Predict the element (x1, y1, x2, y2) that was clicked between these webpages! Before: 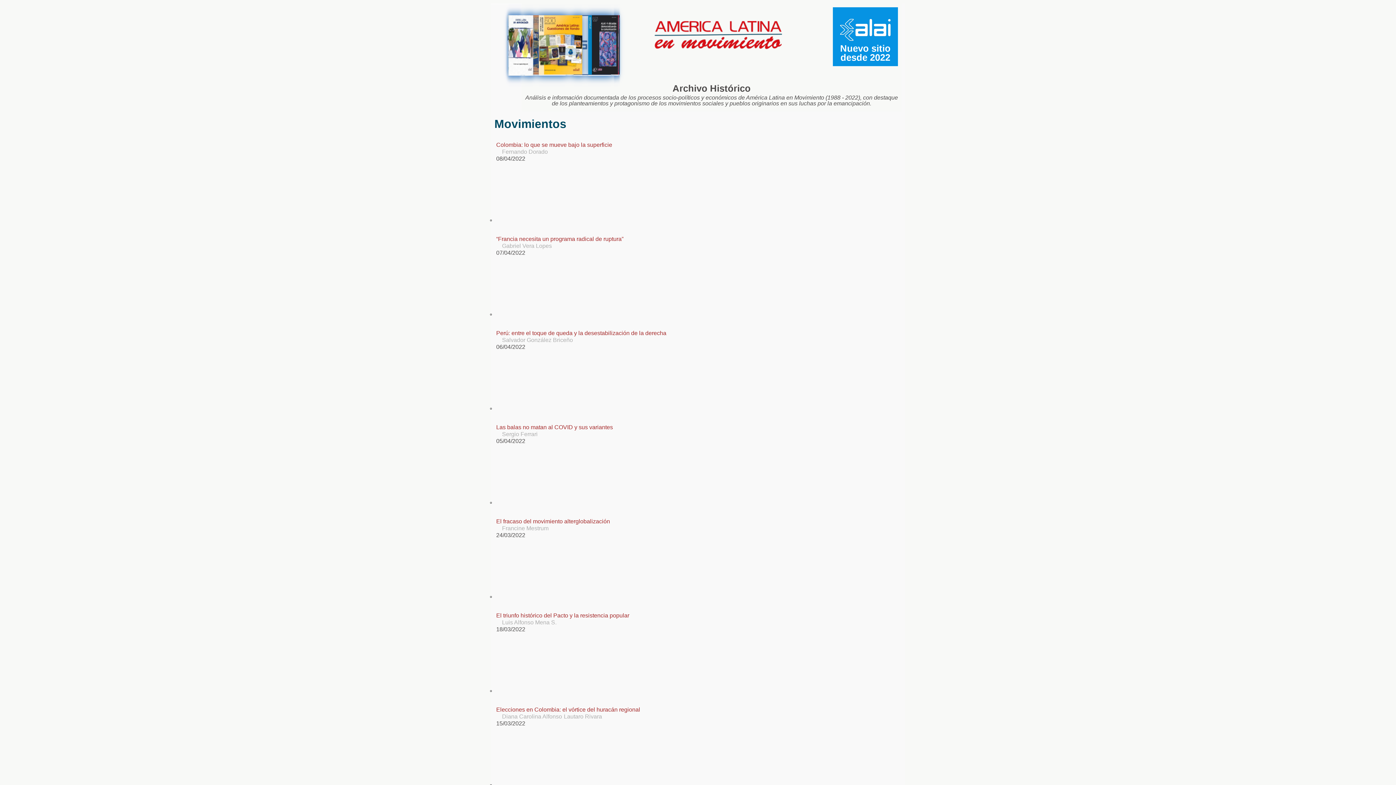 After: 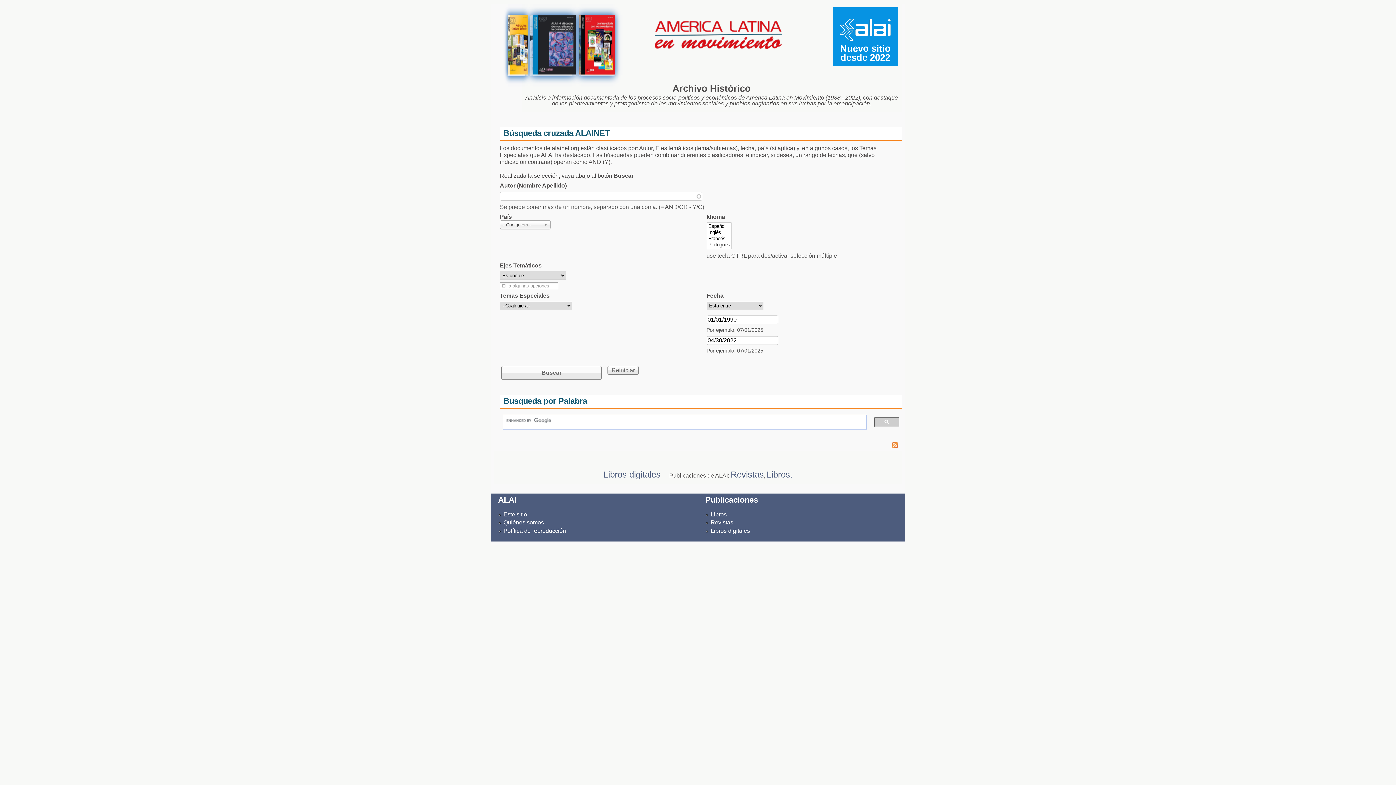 Action: bbox: (654, 46, 782, 52)